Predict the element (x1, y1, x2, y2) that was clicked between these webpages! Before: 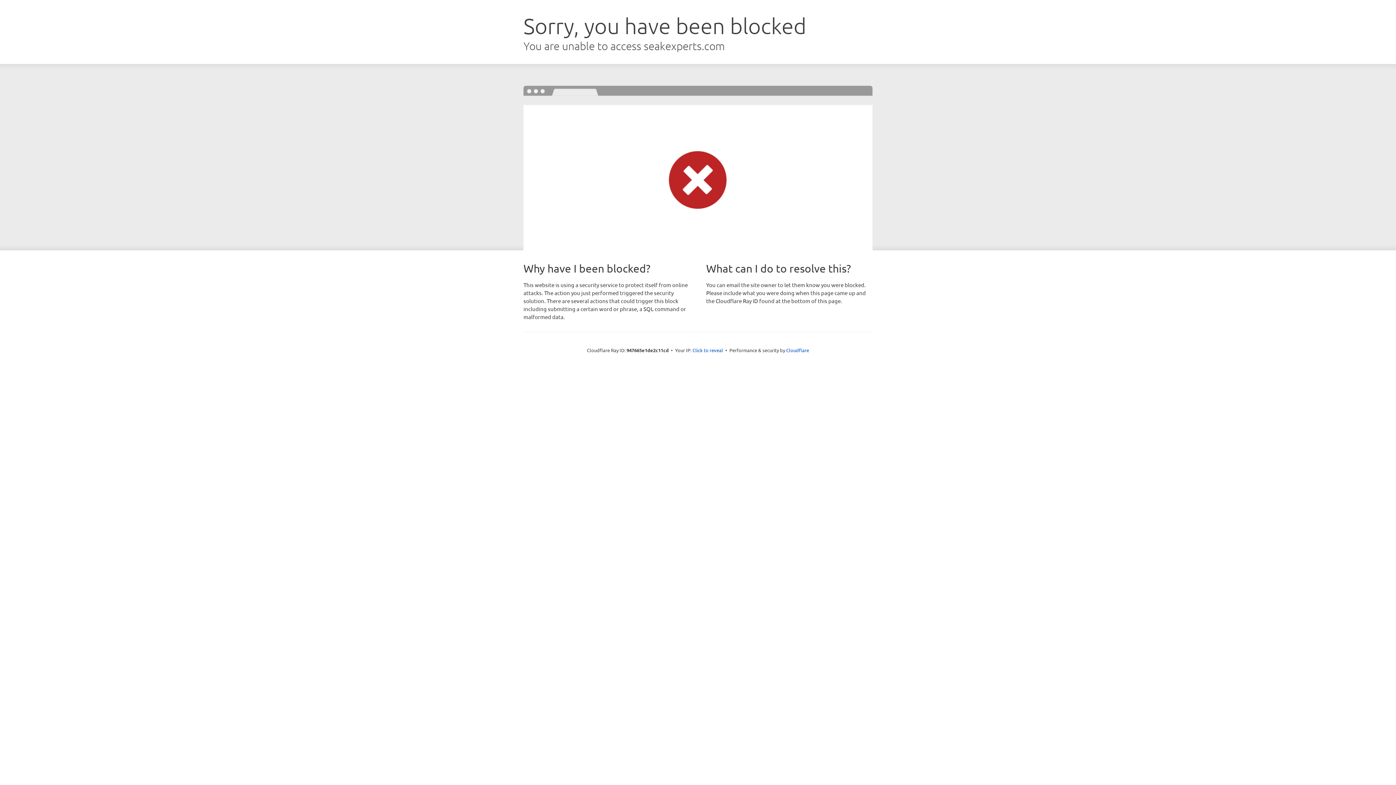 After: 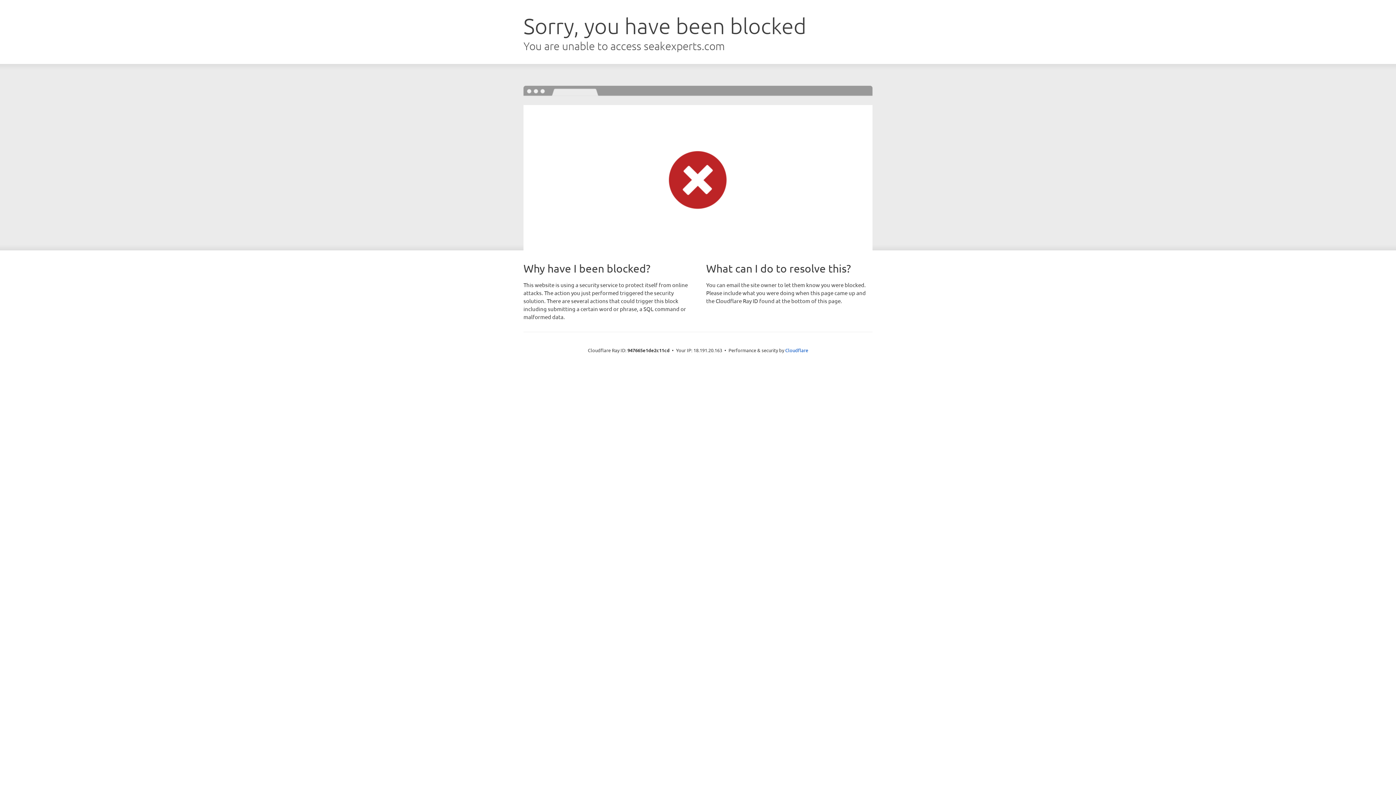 Action: label: Click to reveal bbox: (692, 346, 723, 353)